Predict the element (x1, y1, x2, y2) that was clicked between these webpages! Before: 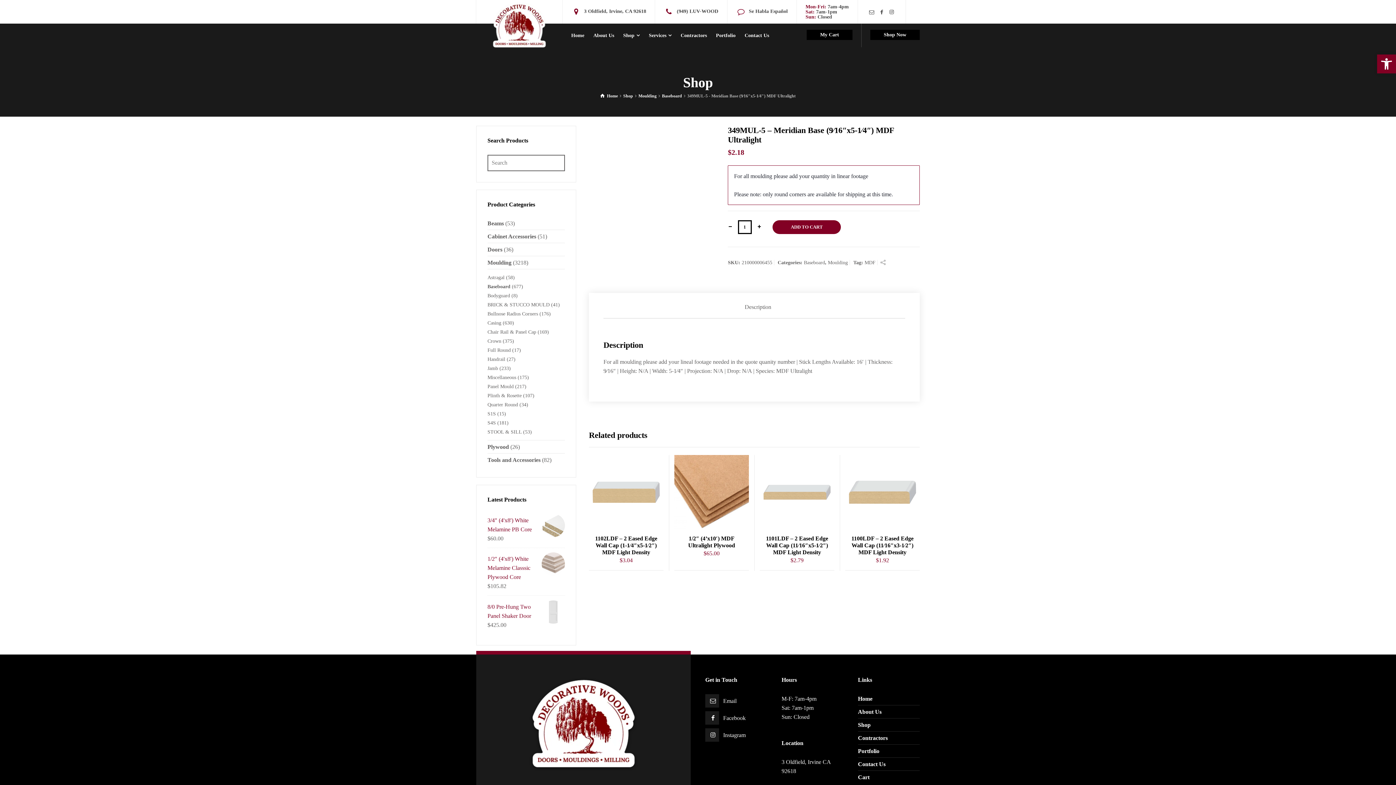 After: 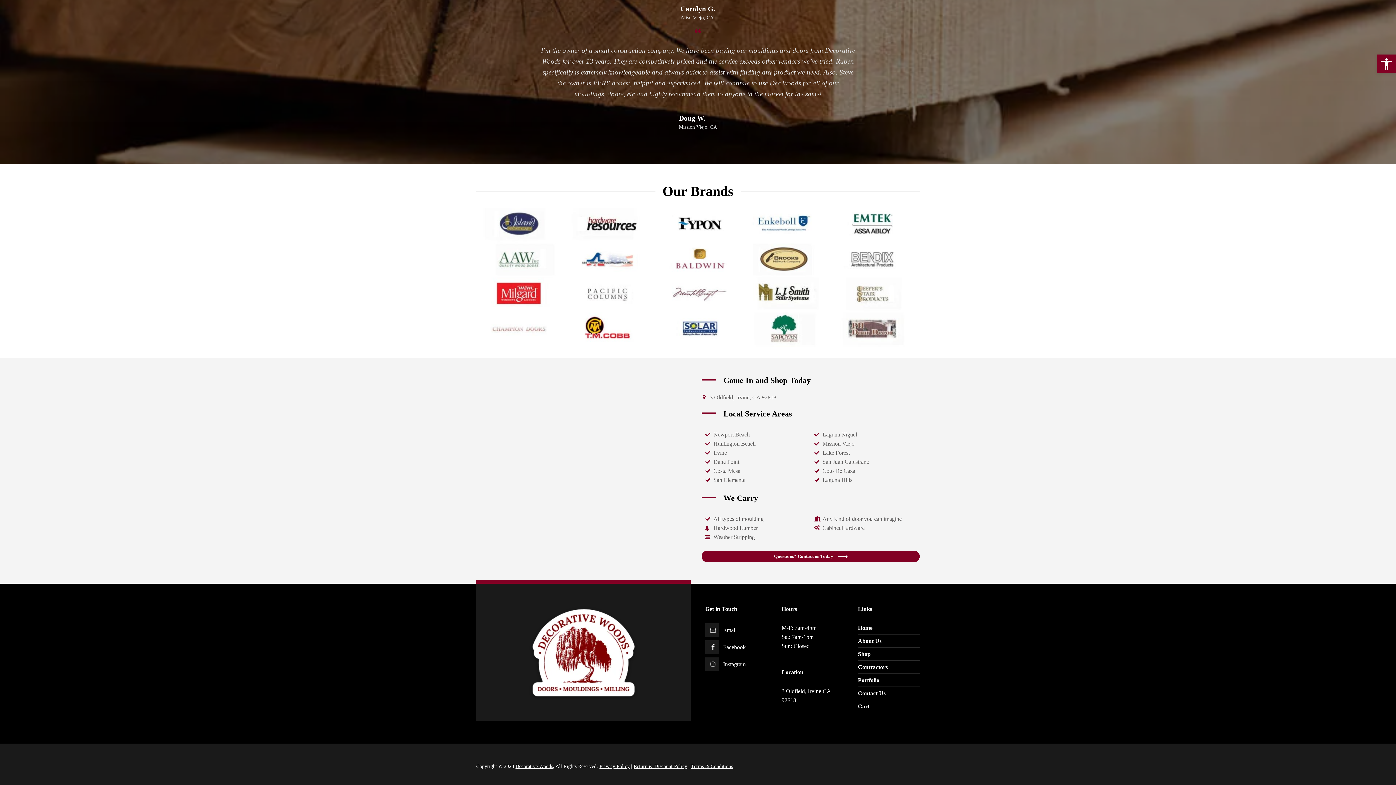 Action: bbox: (584, 8, 646, 14) label: 3 Oldfield, Irvine, CA 92618